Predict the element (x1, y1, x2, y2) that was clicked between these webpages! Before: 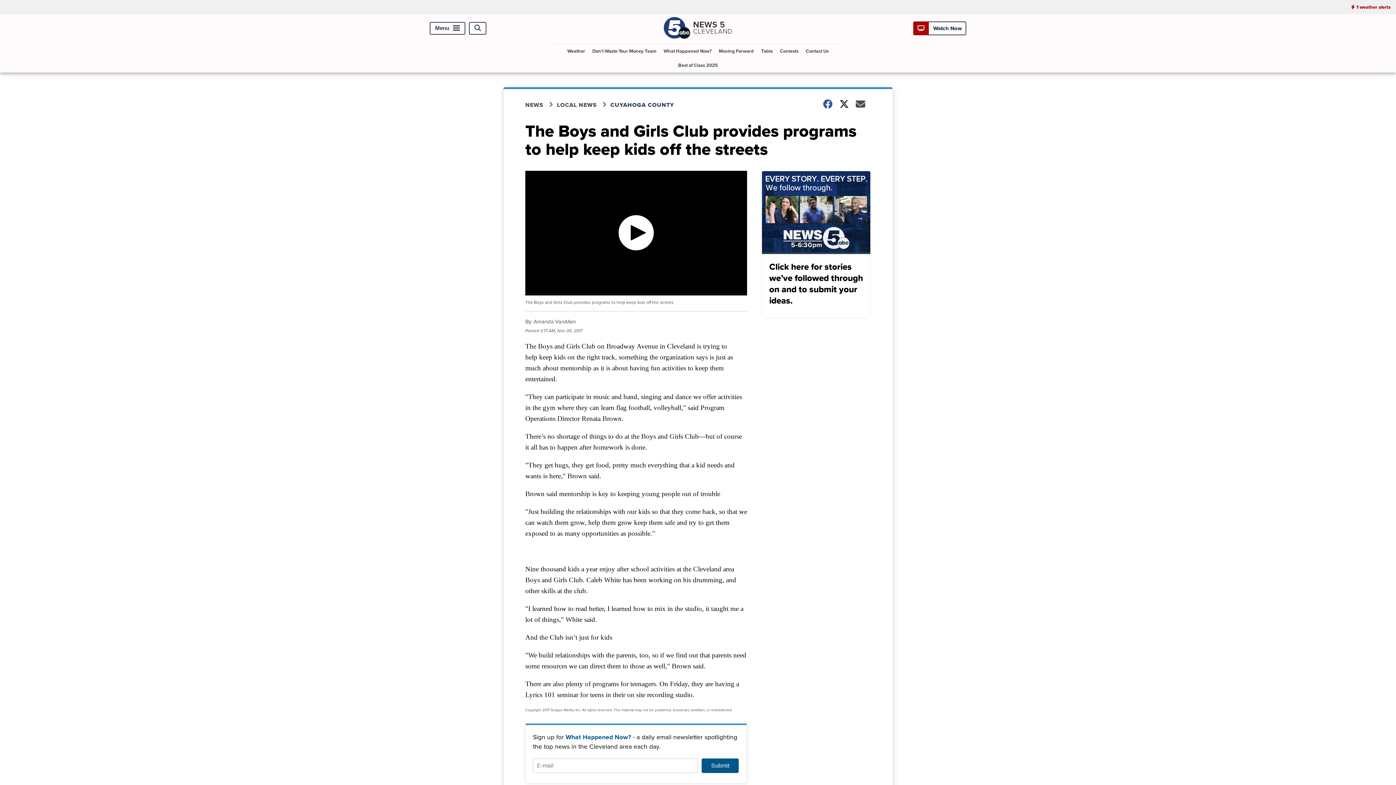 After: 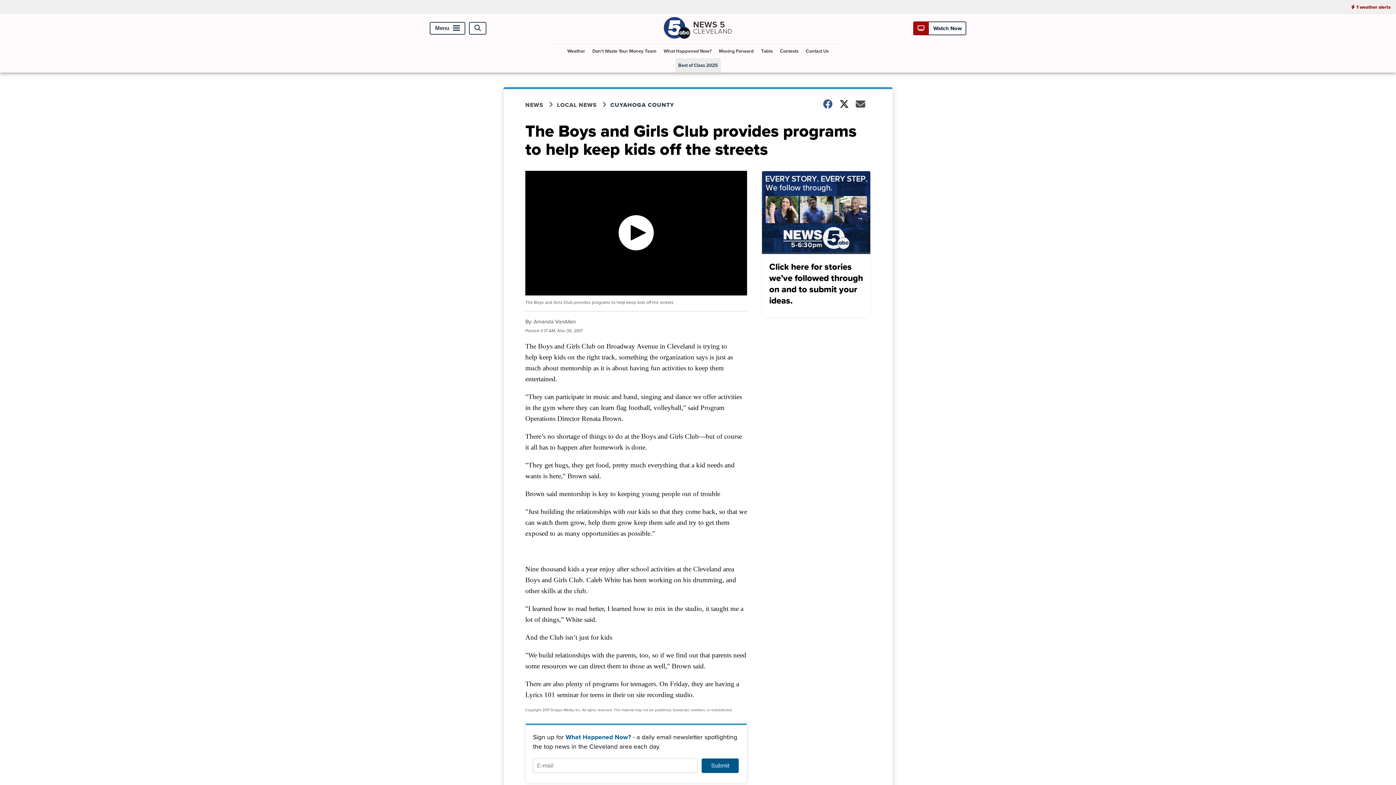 Action: label: Best of Class 2025 bbox: (675, 58, 720, 72)